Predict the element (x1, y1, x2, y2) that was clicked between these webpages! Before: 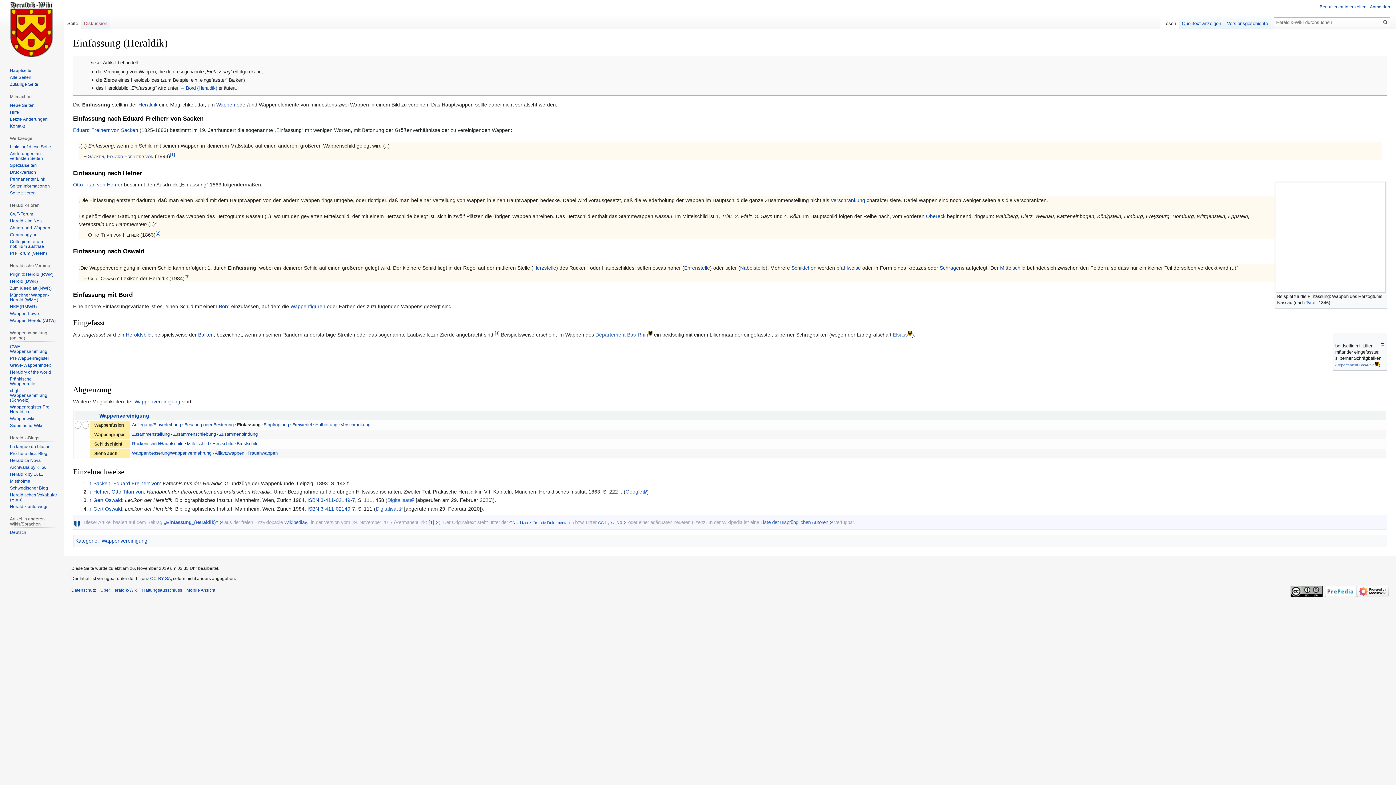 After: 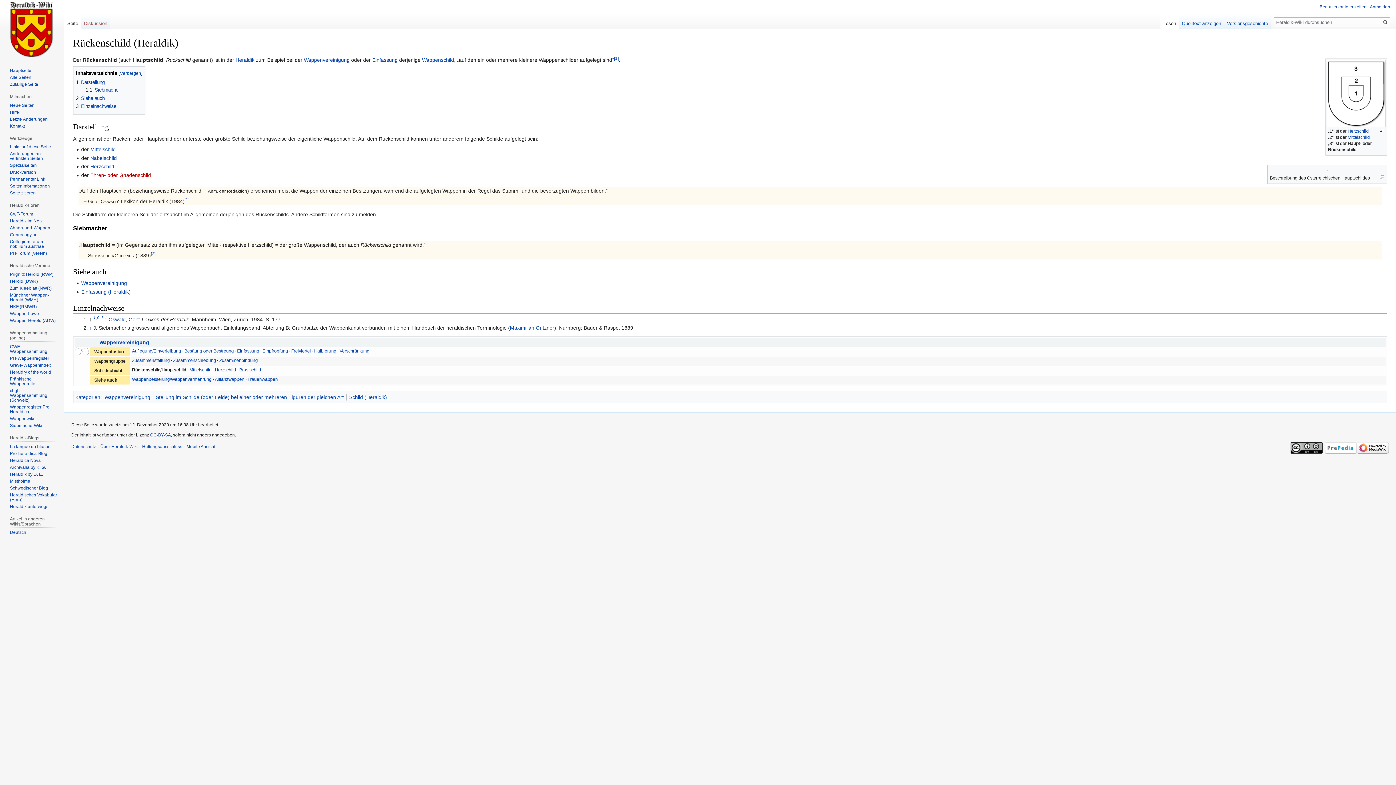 Action: bbox: (132, 441, 183, 446) label: Rückenschild/Hauptschild